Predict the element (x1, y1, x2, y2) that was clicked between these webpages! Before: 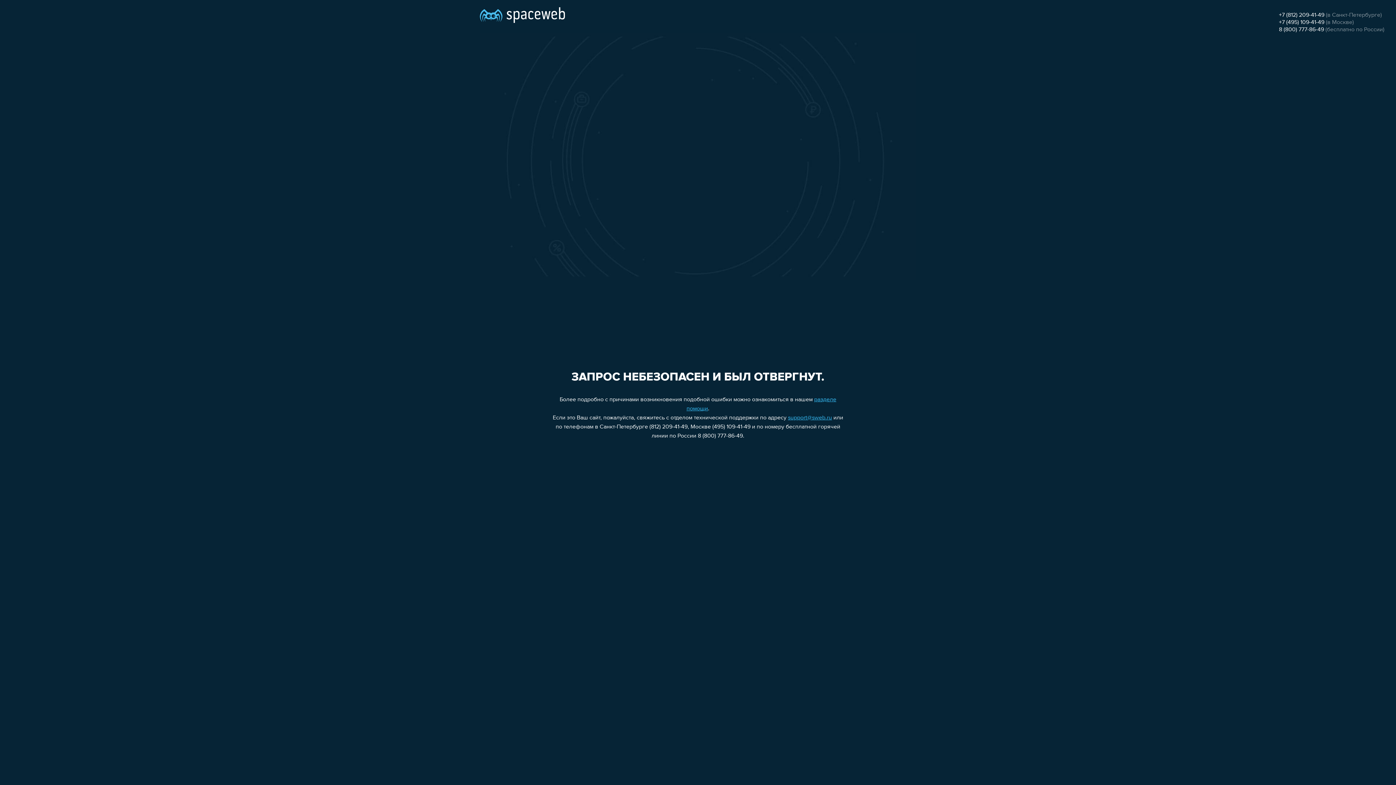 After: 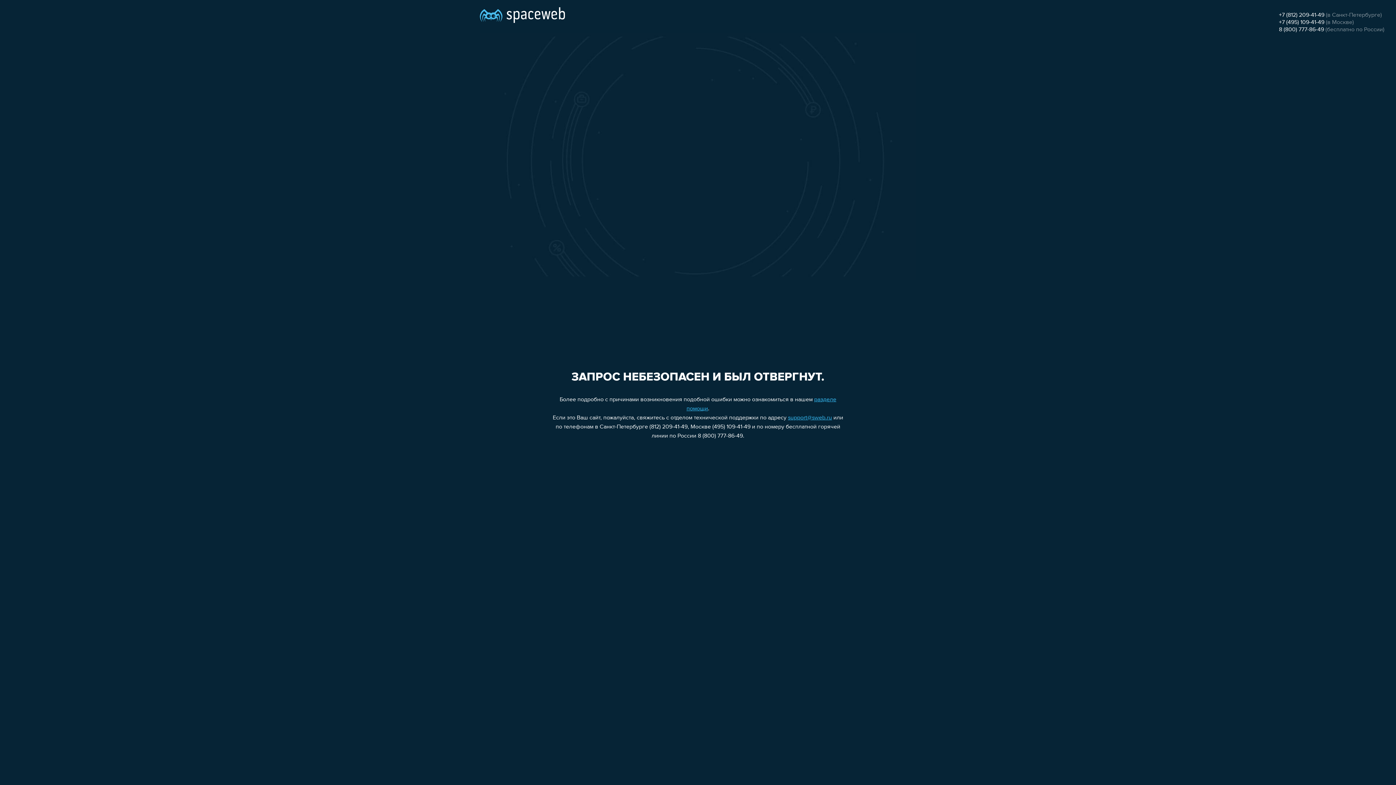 Action: label: support@sweb.ru bbox: (788, 415, 832, 421)